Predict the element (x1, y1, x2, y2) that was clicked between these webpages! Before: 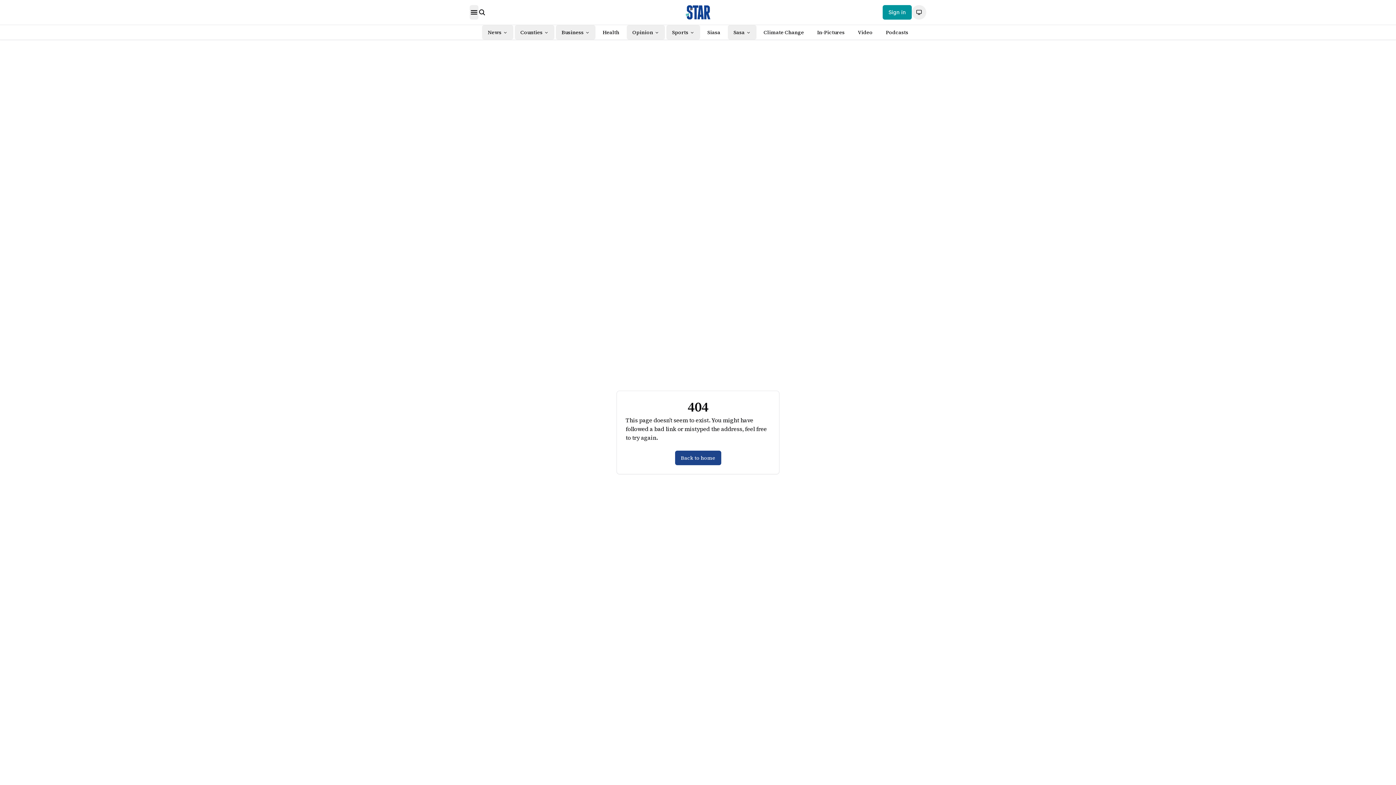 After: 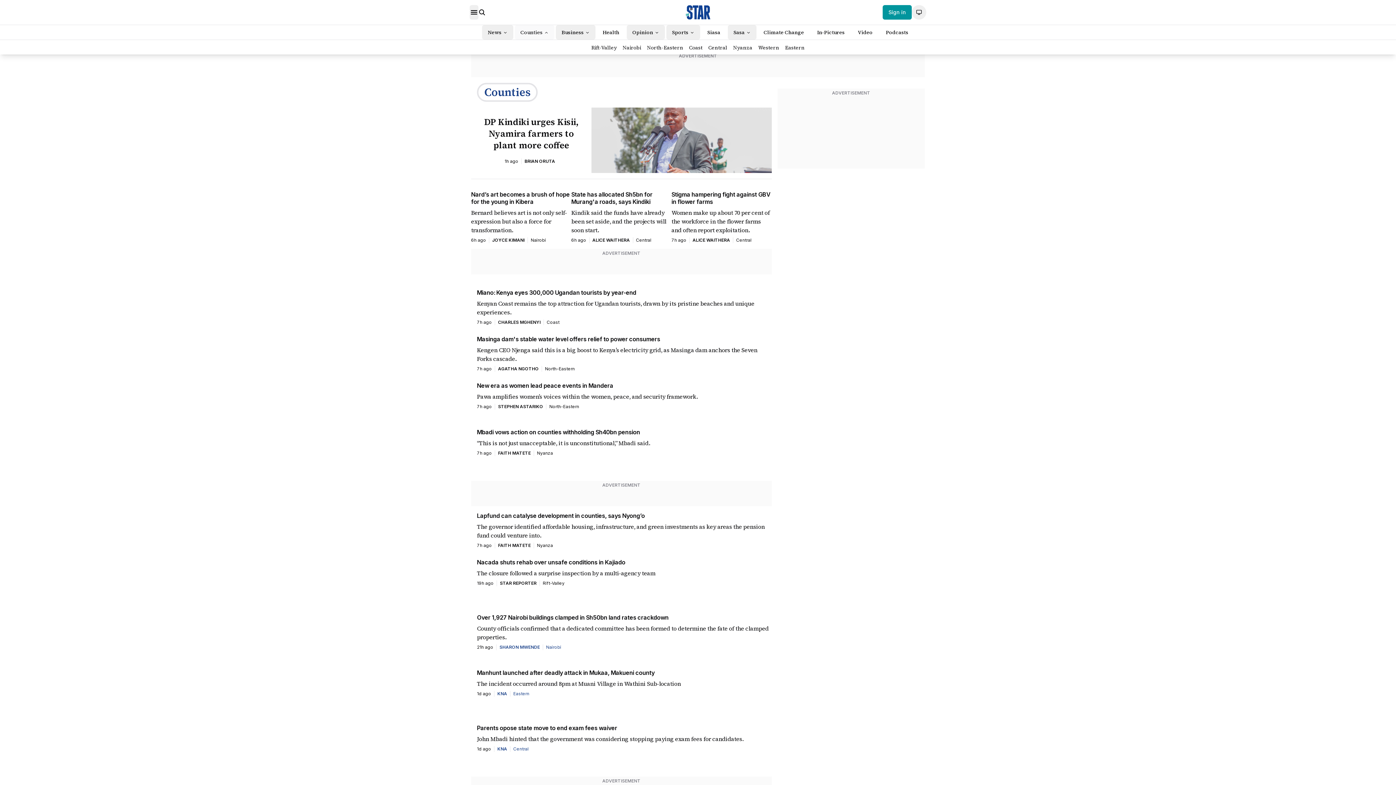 Action: bbox: (514, 25, 554, 39) label: Counties